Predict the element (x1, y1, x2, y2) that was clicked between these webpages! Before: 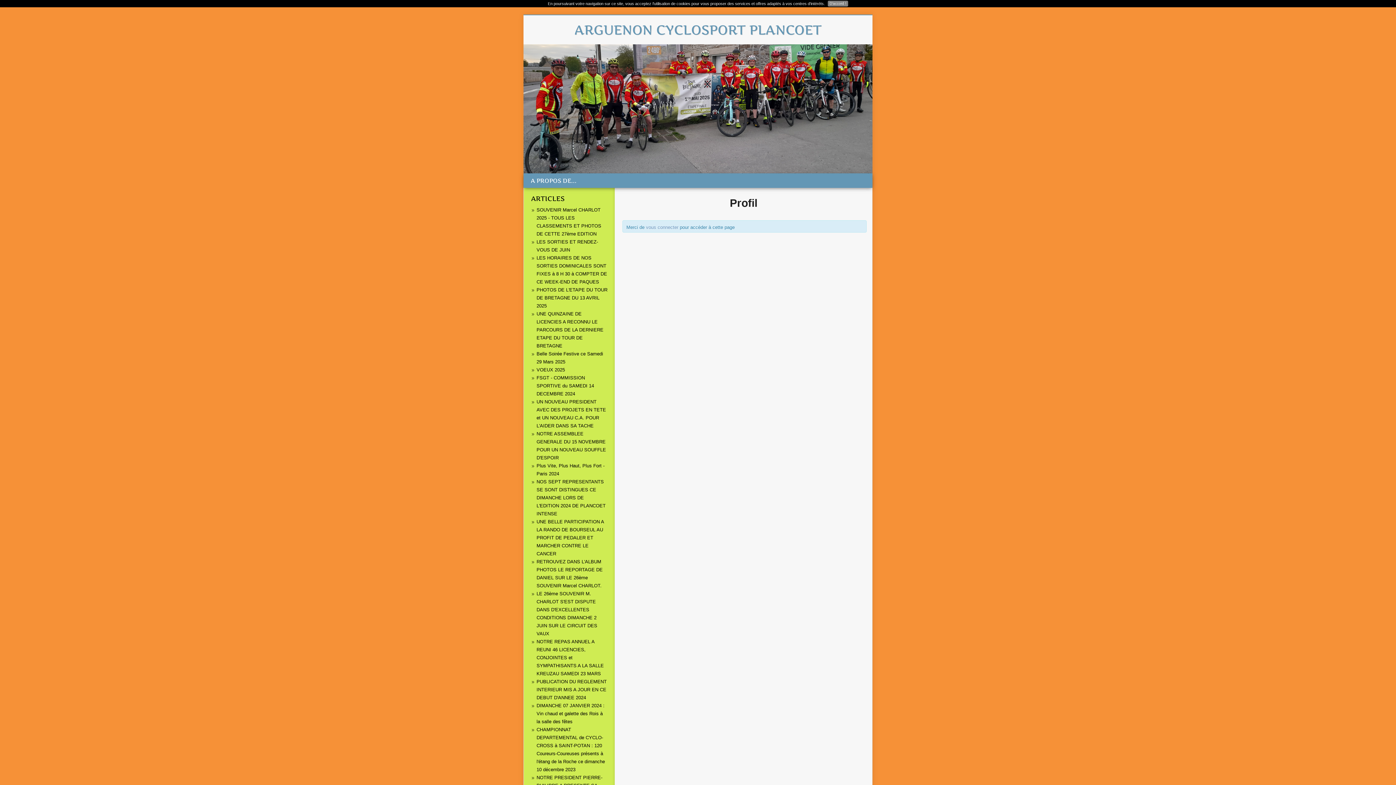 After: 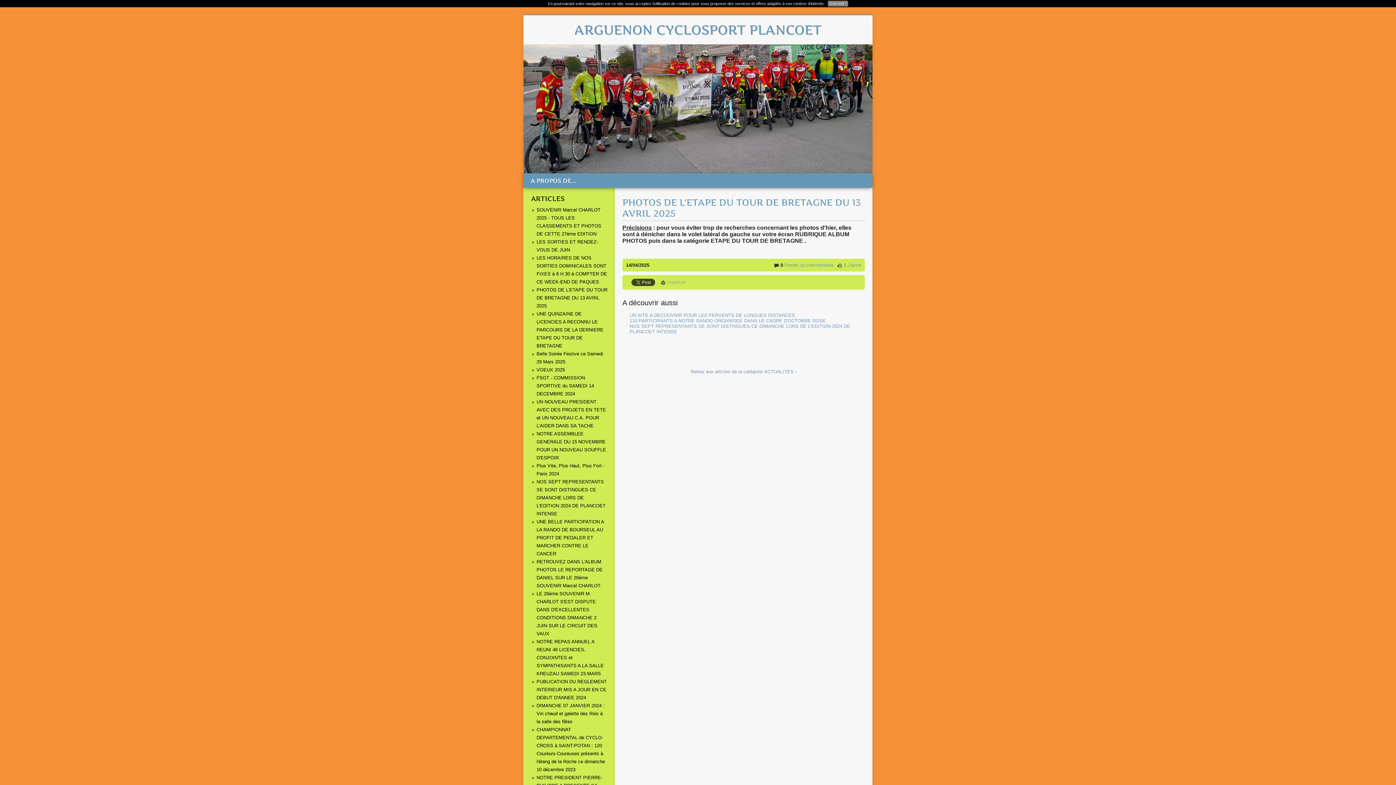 Action: label: PHOTOS DE L'ETAPE DU TOUR DE BRETAGNE DU 13 AVRIL 2025 bbox: (536, 287, 607, 308)